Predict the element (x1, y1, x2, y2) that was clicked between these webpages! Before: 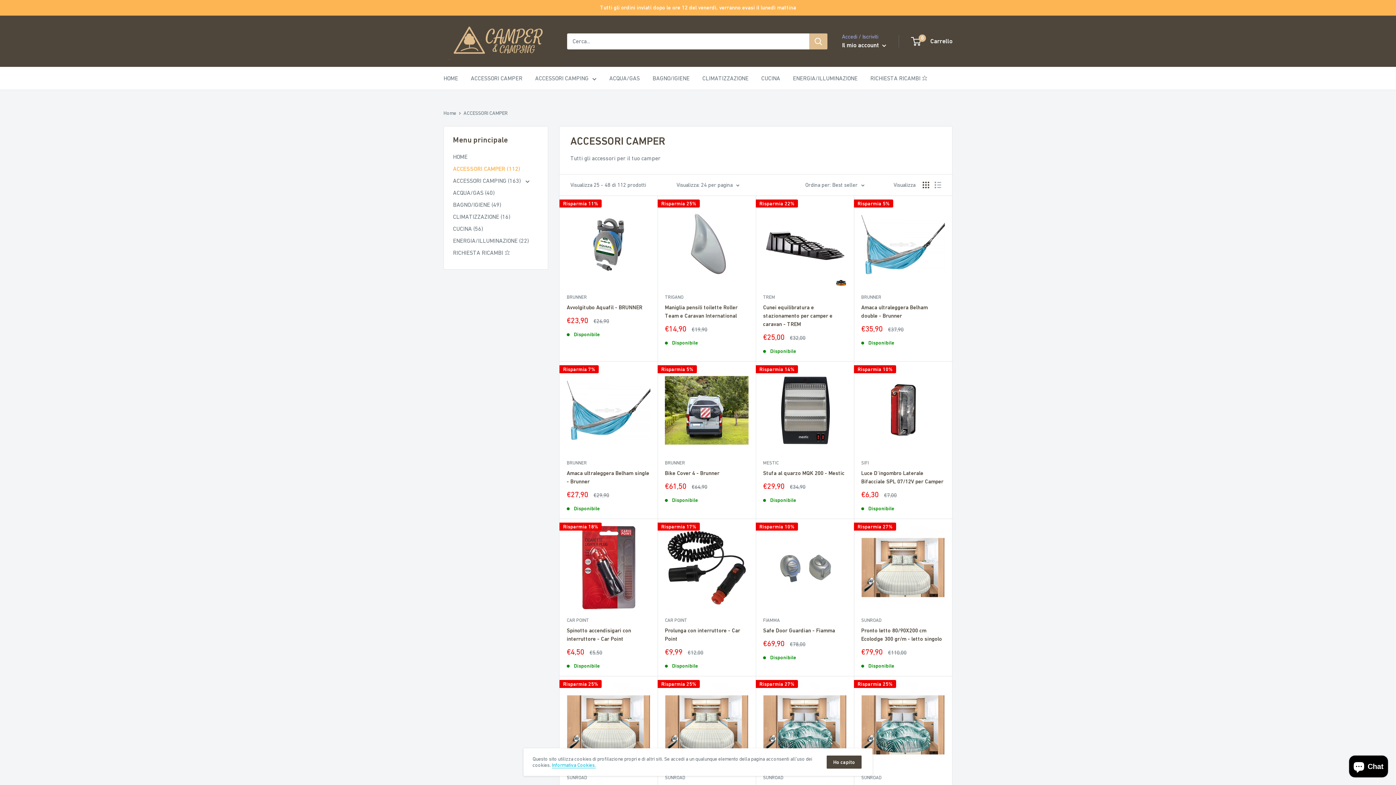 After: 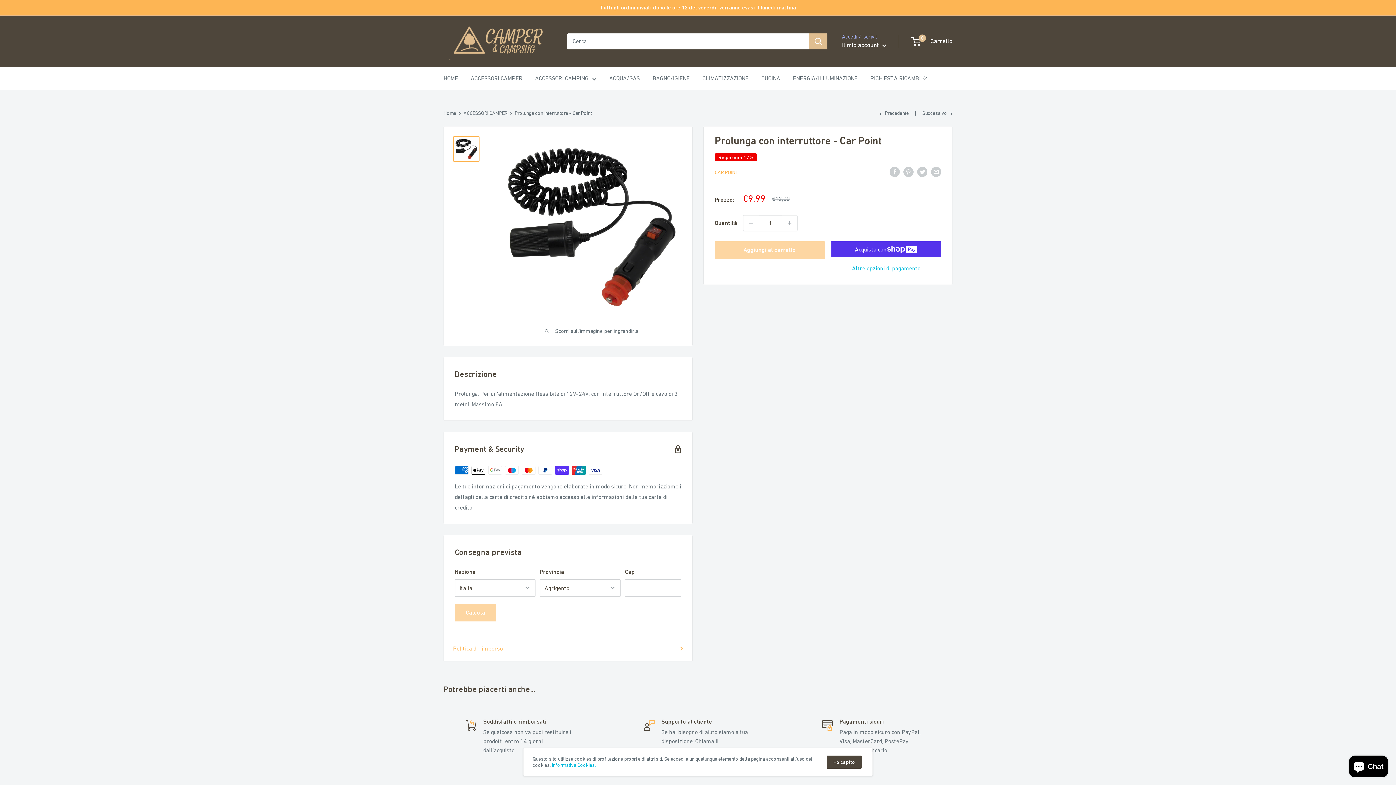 Action: bbox: (665, 526, 748, 609)